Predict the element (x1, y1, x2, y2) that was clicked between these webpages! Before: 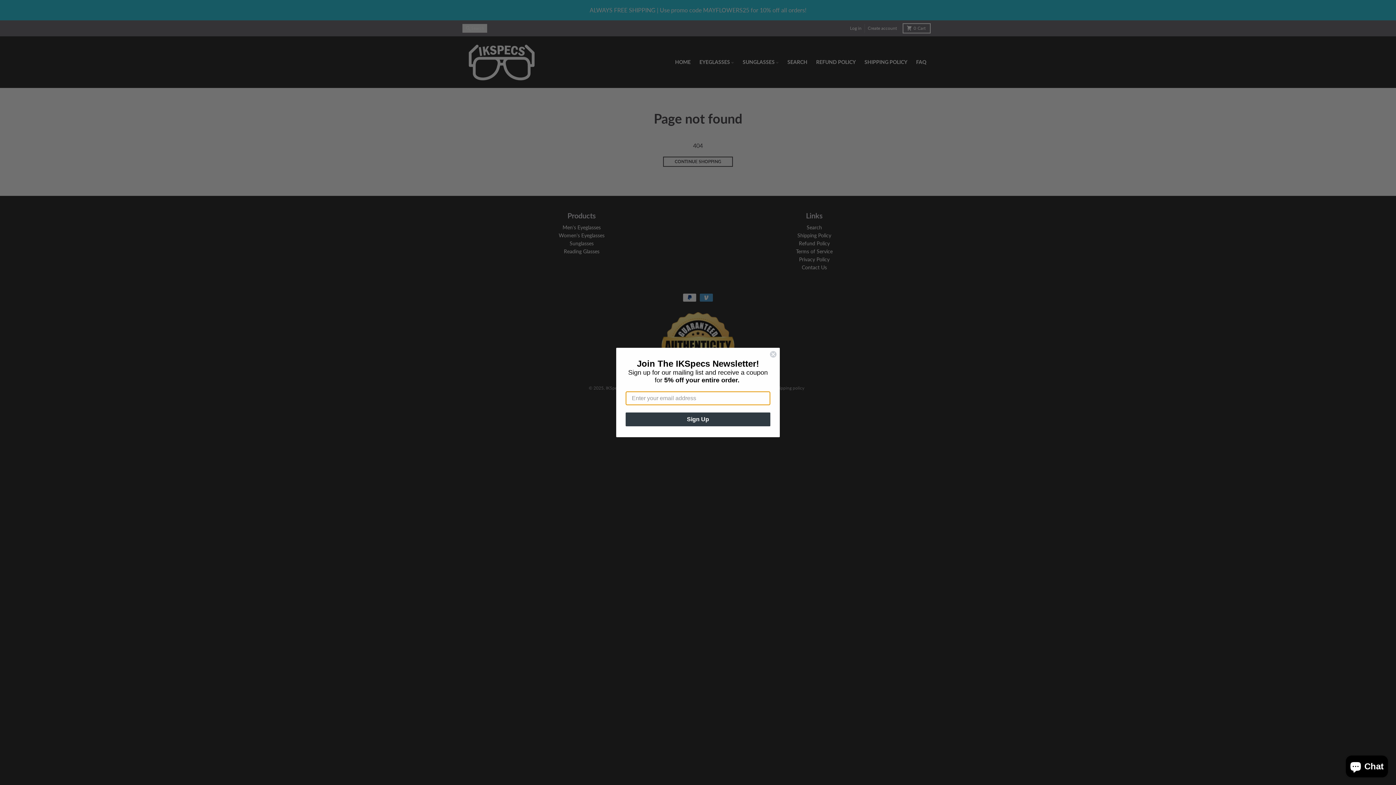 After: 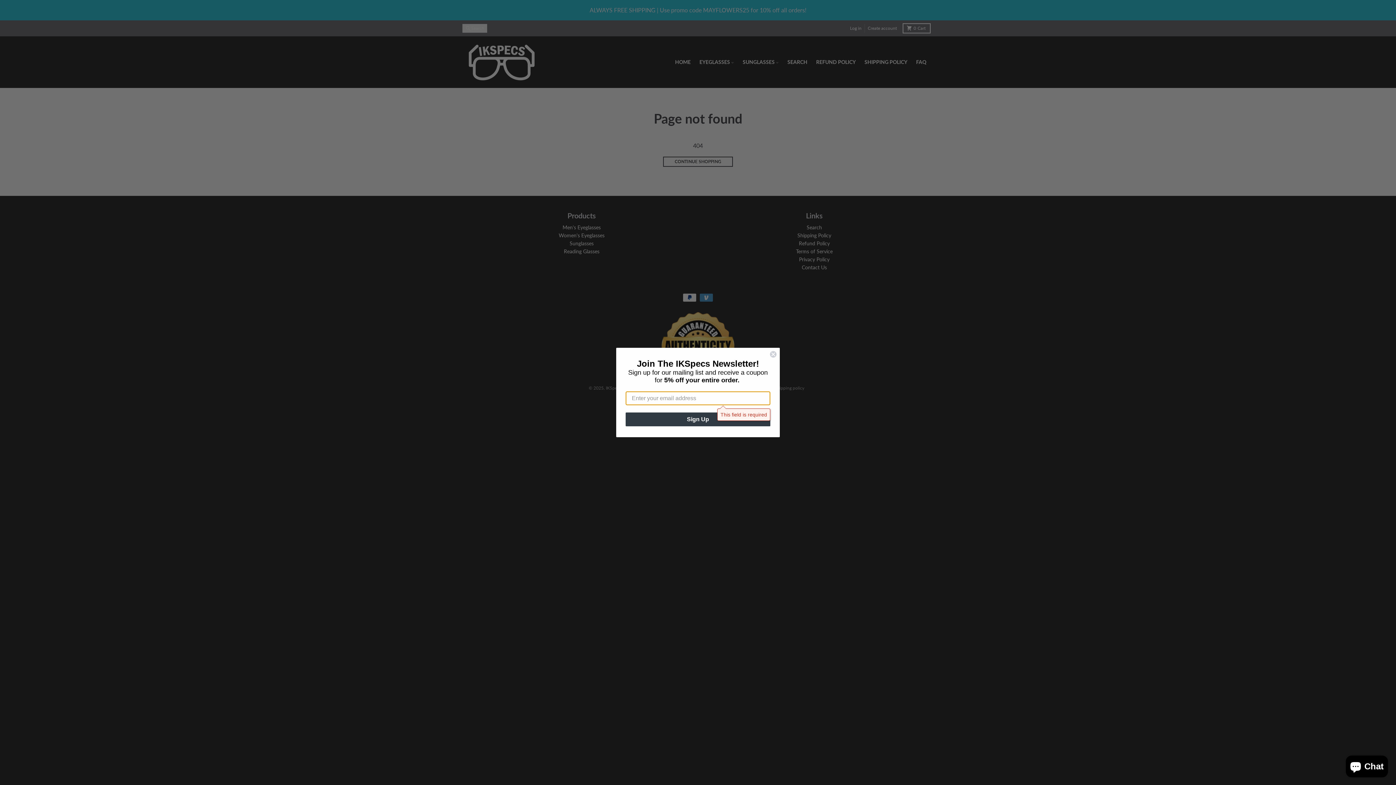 Action: bbox: (625, 412, 770, 426) label: Sign Up